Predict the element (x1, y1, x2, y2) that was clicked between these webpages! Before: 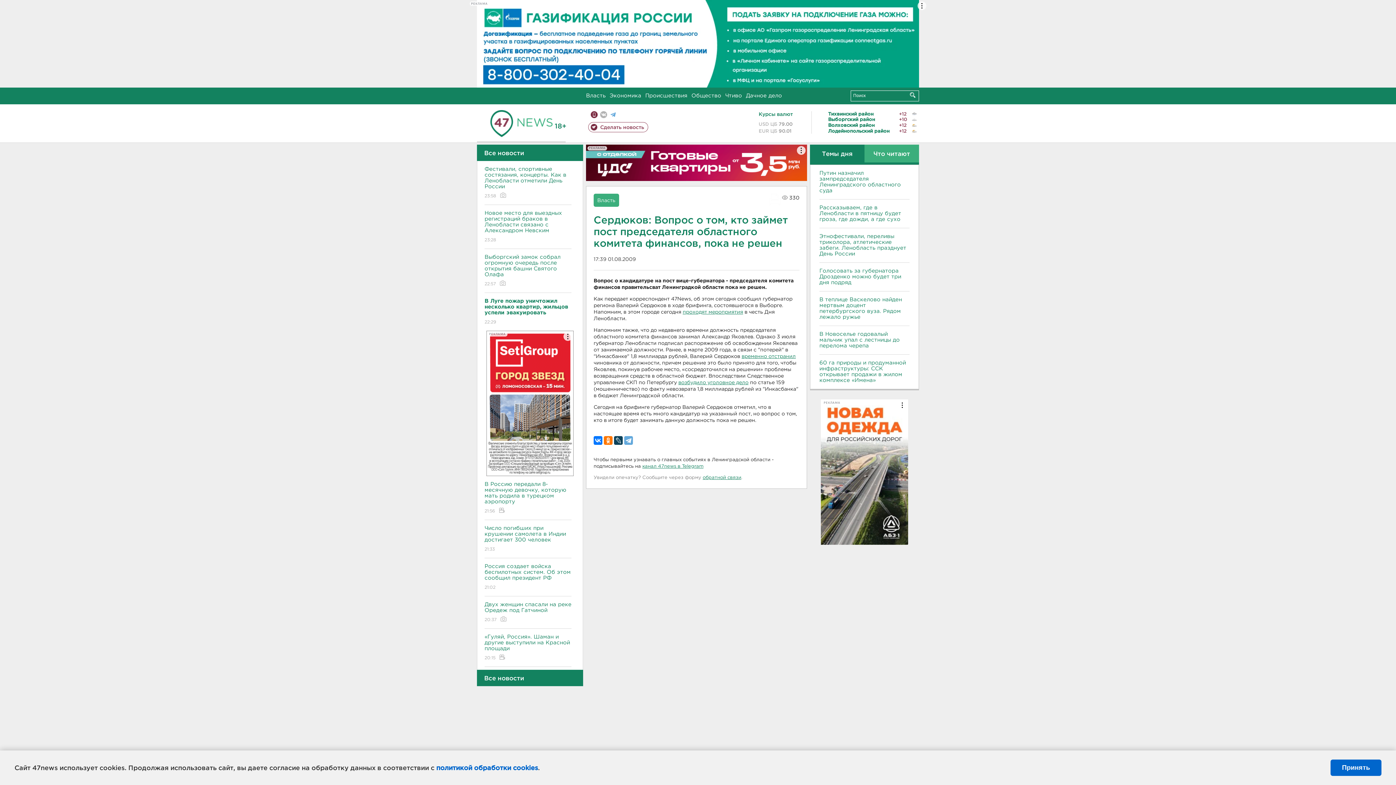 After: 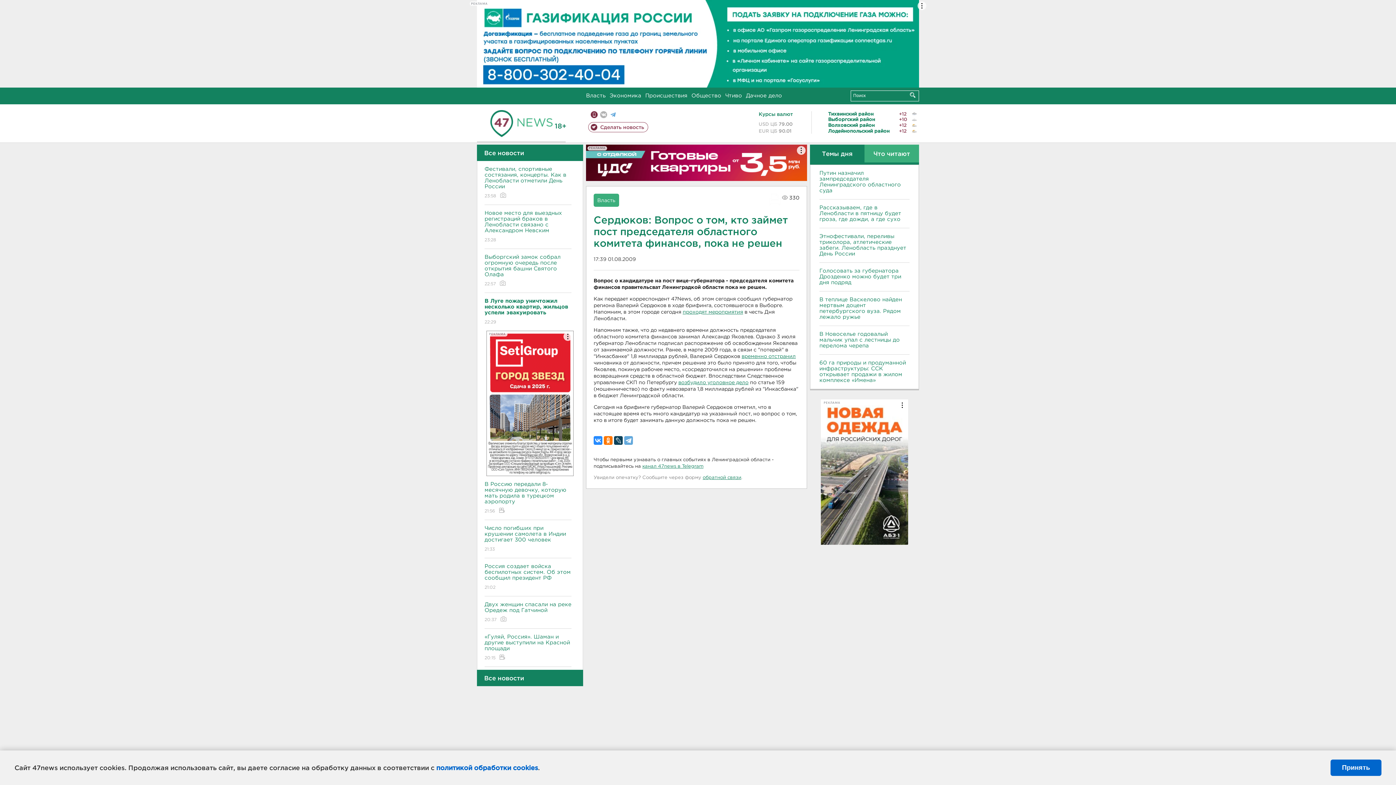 Action: bbox: (593, 436, 602, 444)